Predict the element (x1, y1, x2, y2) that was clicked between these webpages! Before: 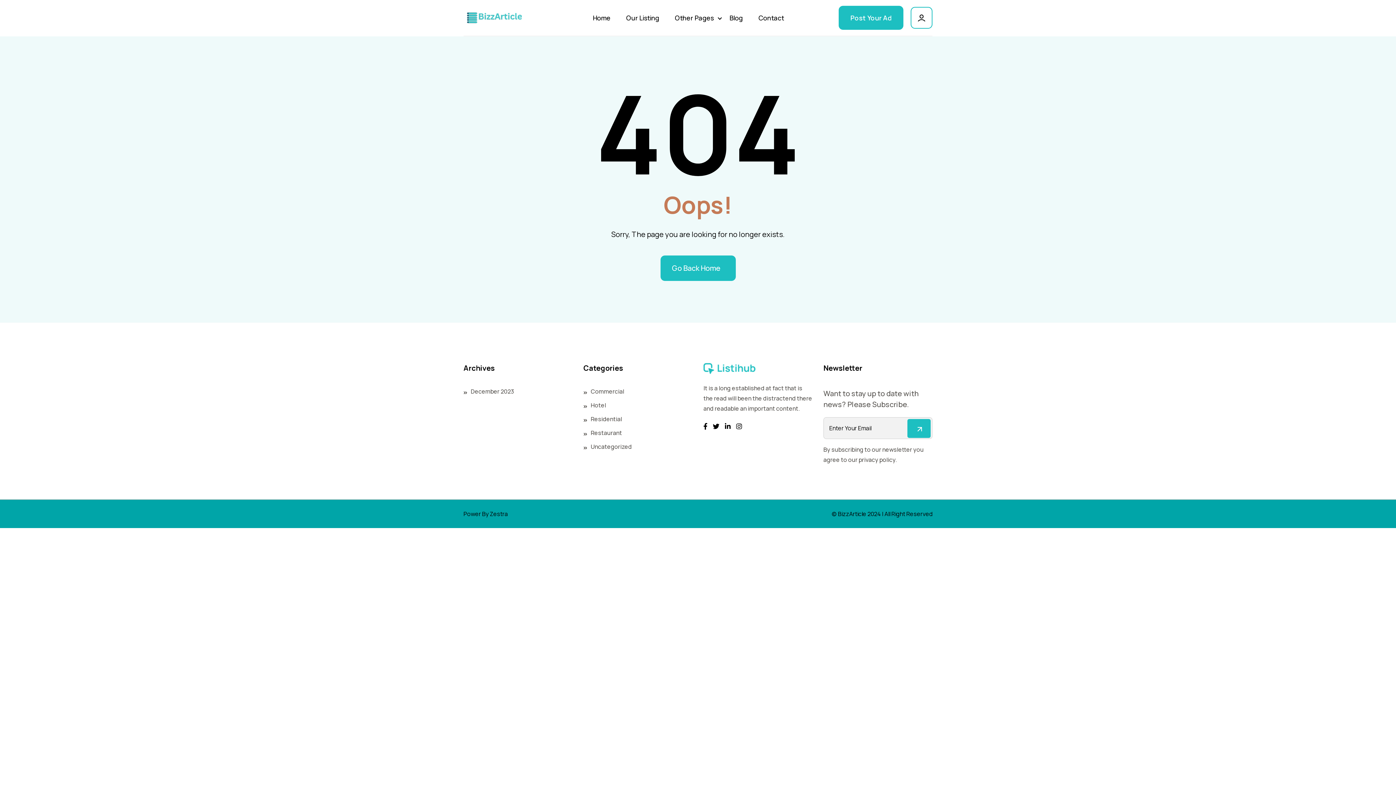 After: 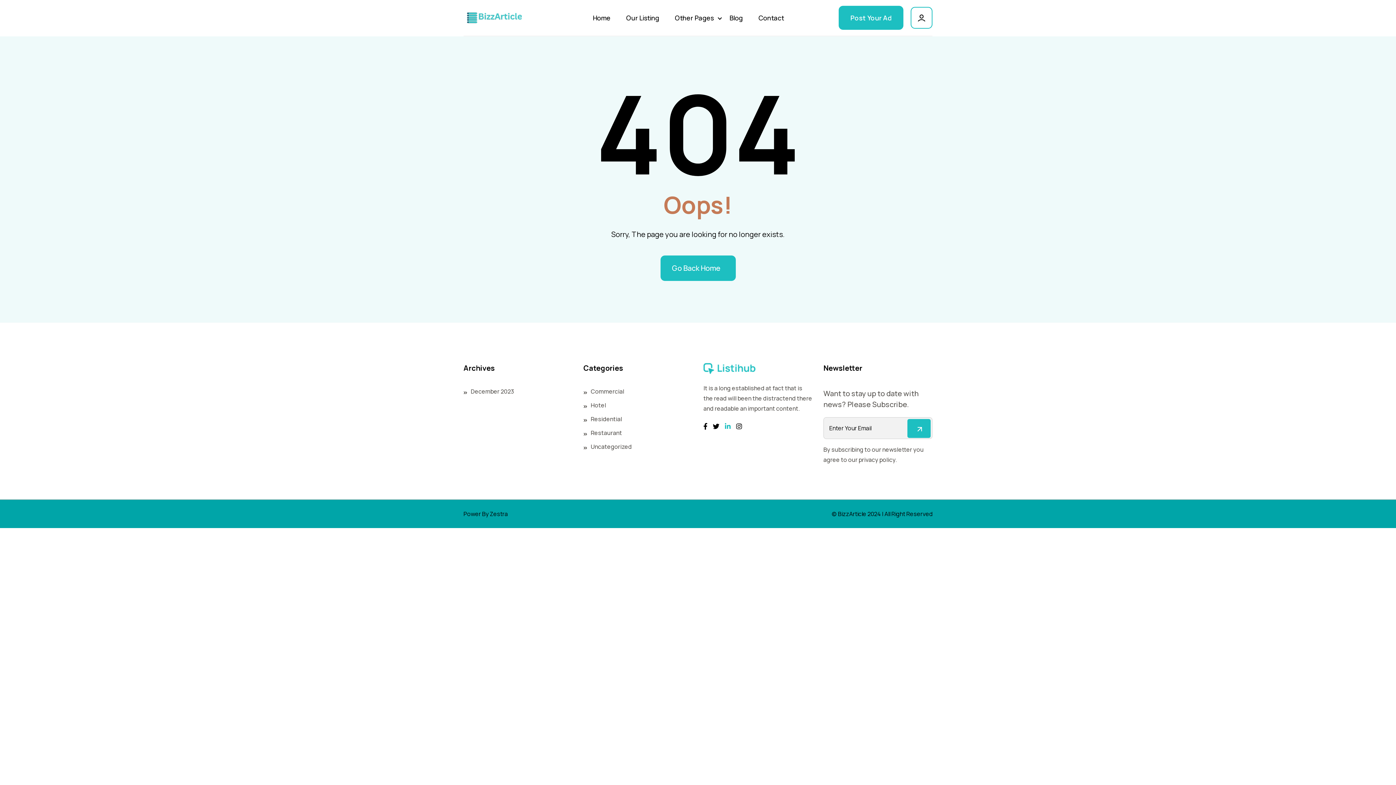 Action: bbox: (723, 420, 732, 432)